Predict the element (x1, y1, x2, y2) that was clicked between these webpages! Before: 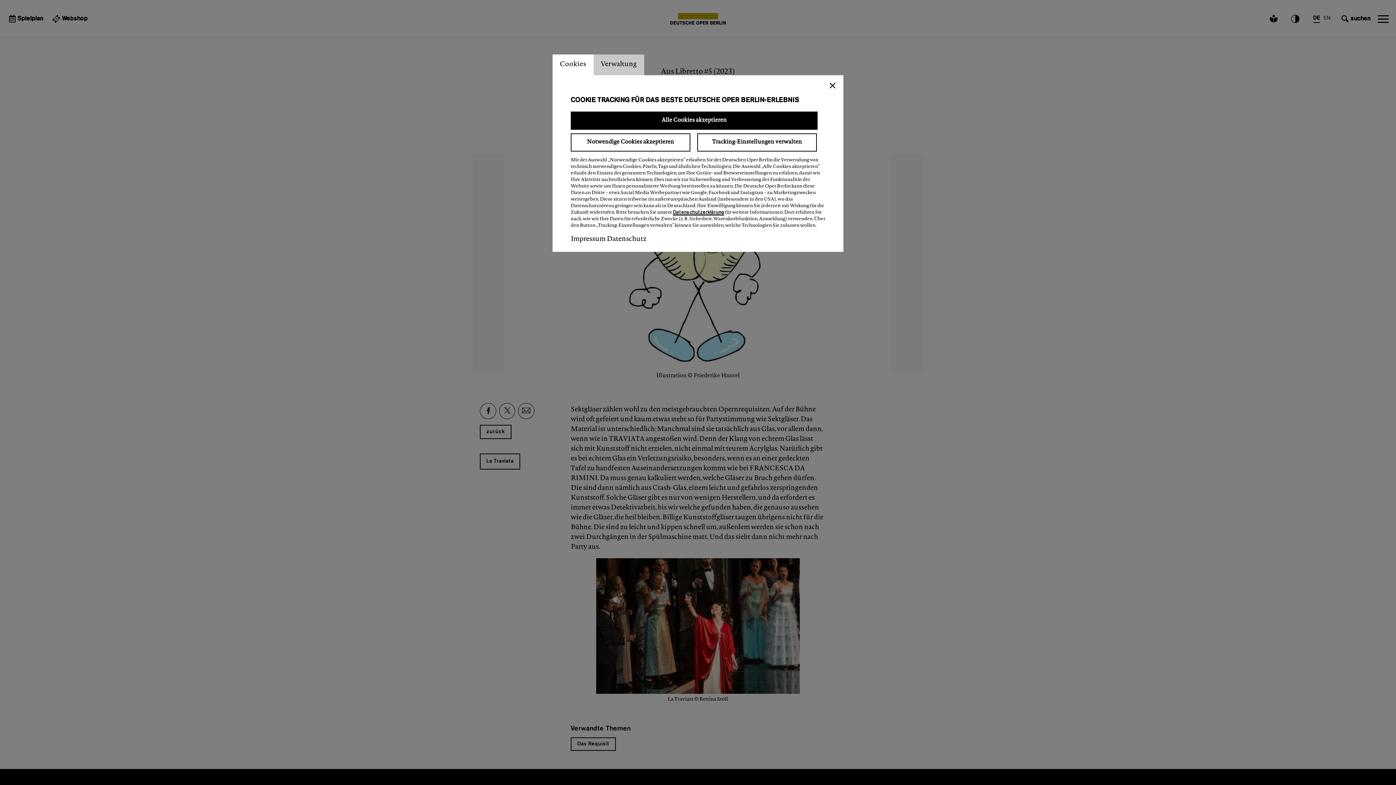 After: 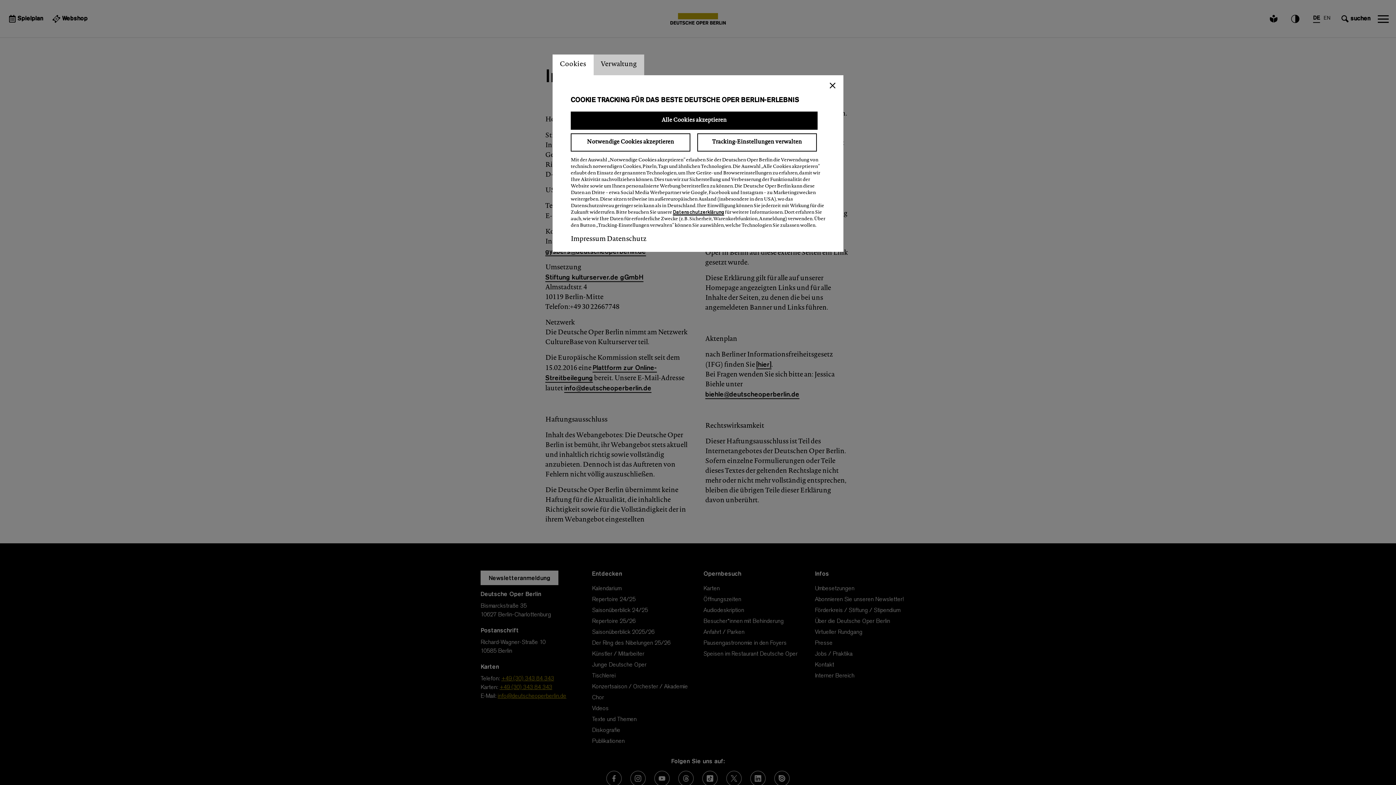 Action: label: Impressum bbox: (570, 236, 605, 242)